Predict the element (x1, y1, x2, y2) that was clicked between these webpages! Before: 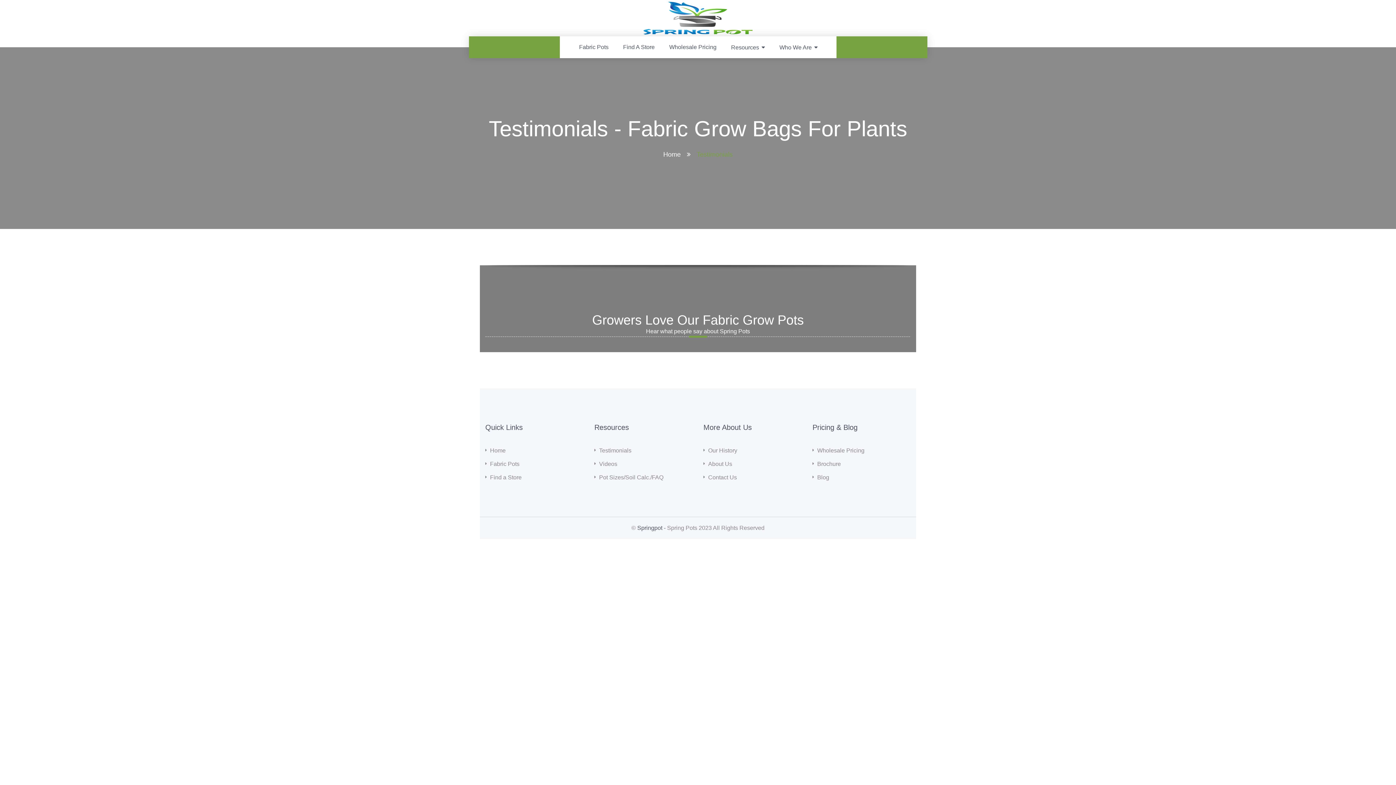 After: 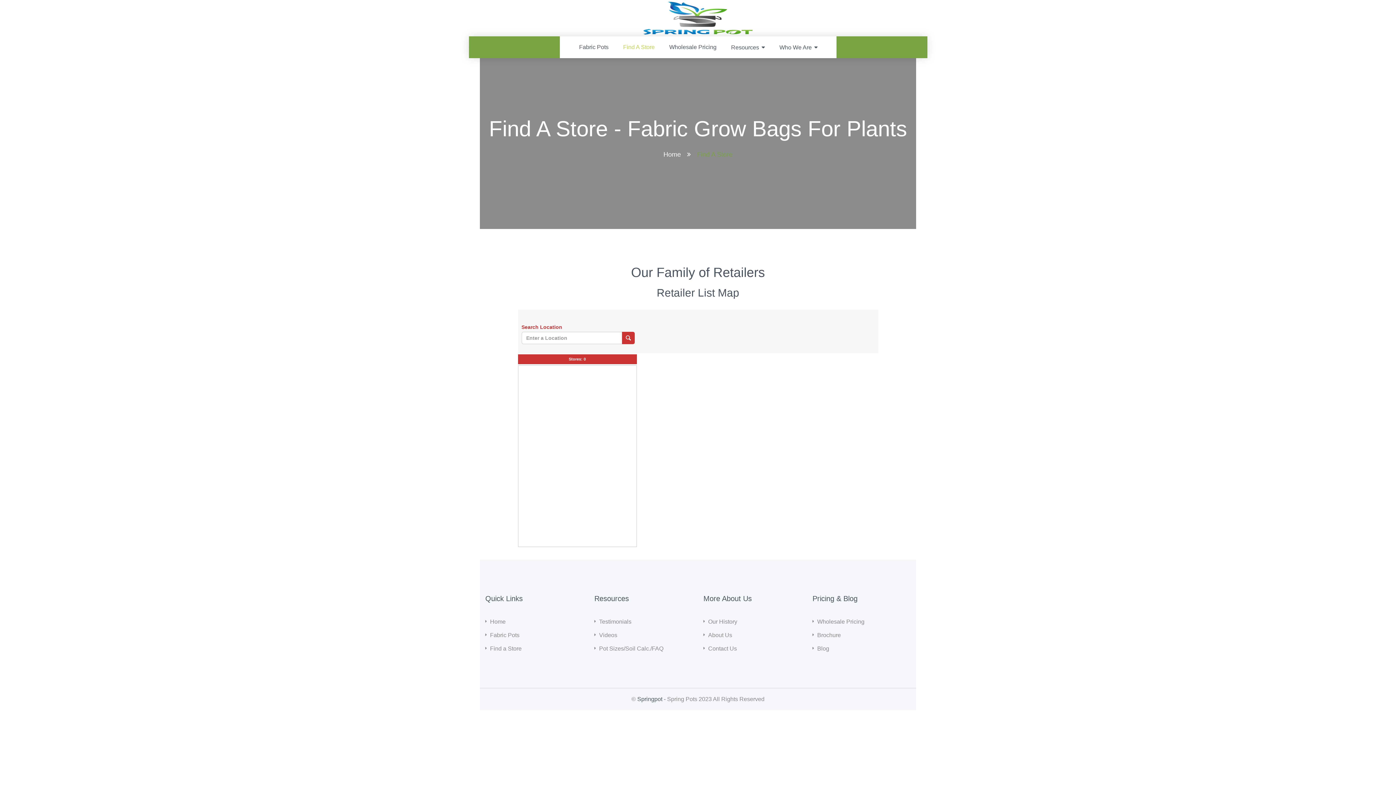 Action: bbox: (485, 474, 521, 480) label: Find a Store